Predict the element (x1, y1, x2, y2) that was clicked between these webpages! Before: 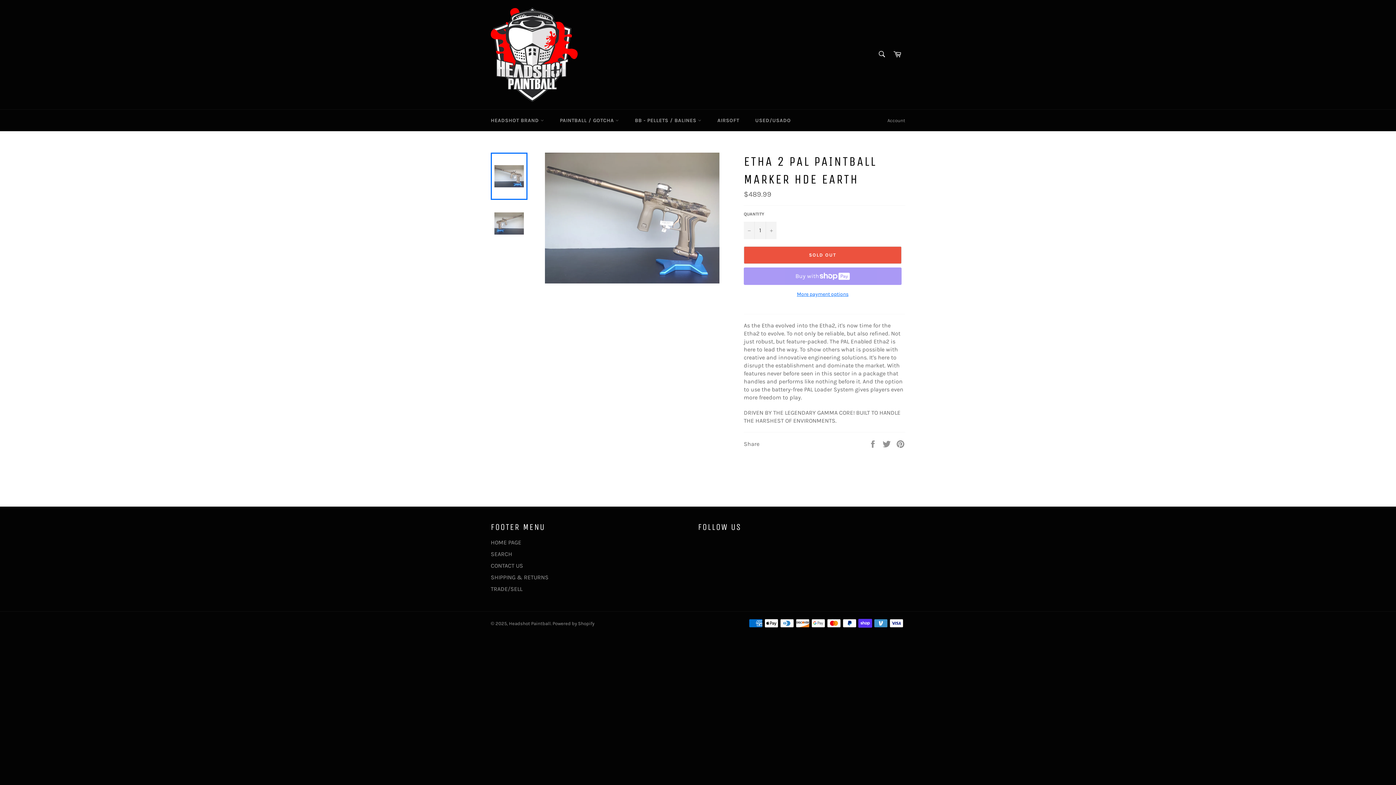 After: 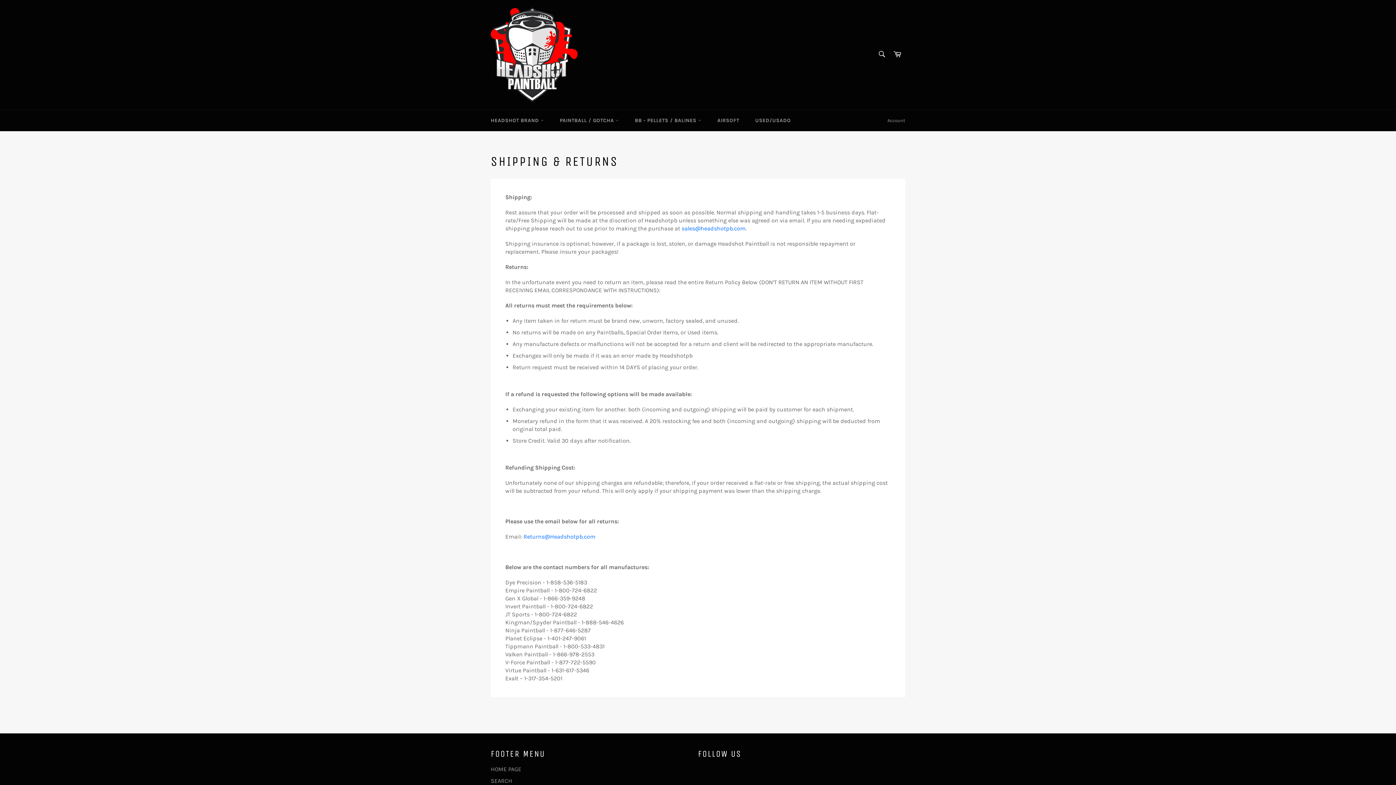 Action: label: SHIPPING & RETURNS bbox: (490, 574, 548, 580)